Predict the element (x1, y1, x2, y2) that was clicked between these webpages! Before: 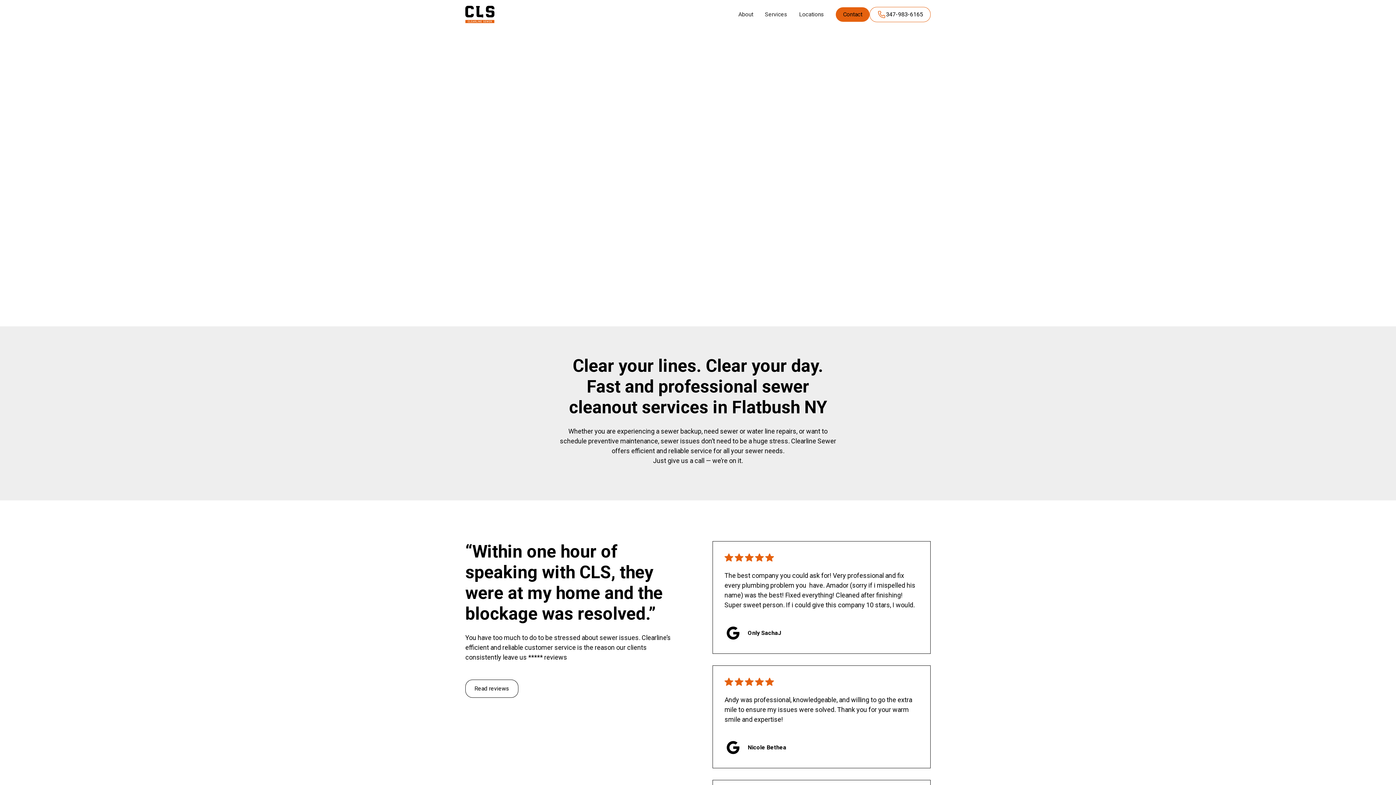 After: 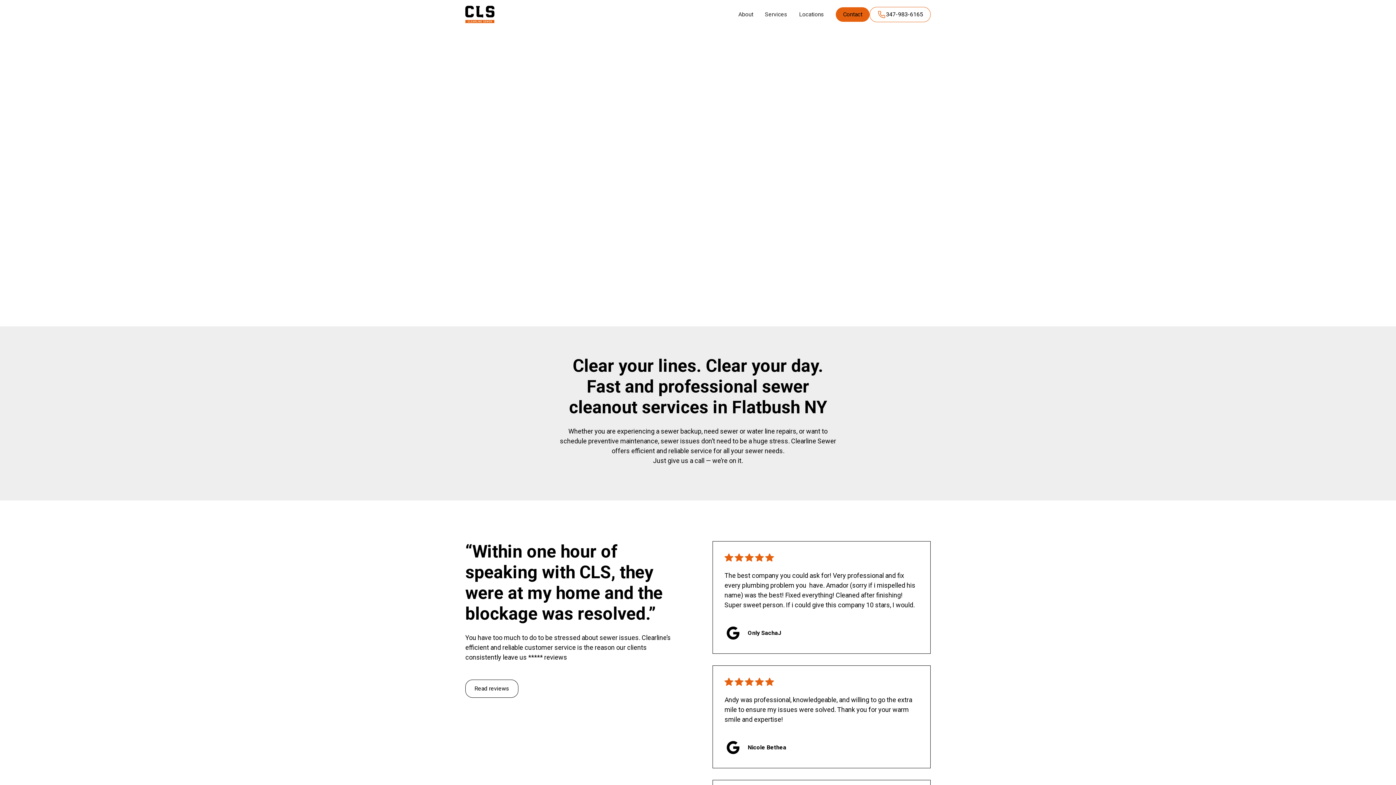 Action: bbox: (465, 680, 518, 698) label: Read reviews